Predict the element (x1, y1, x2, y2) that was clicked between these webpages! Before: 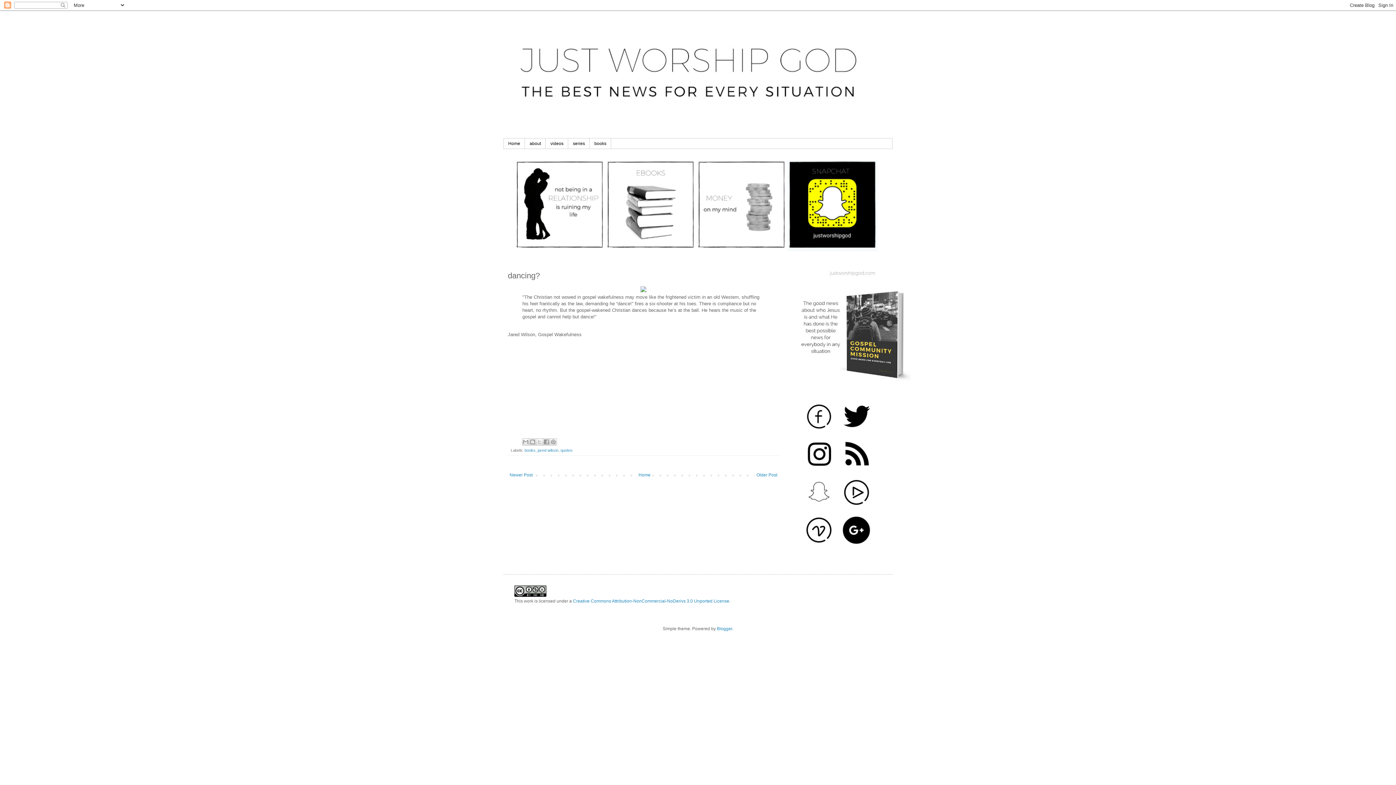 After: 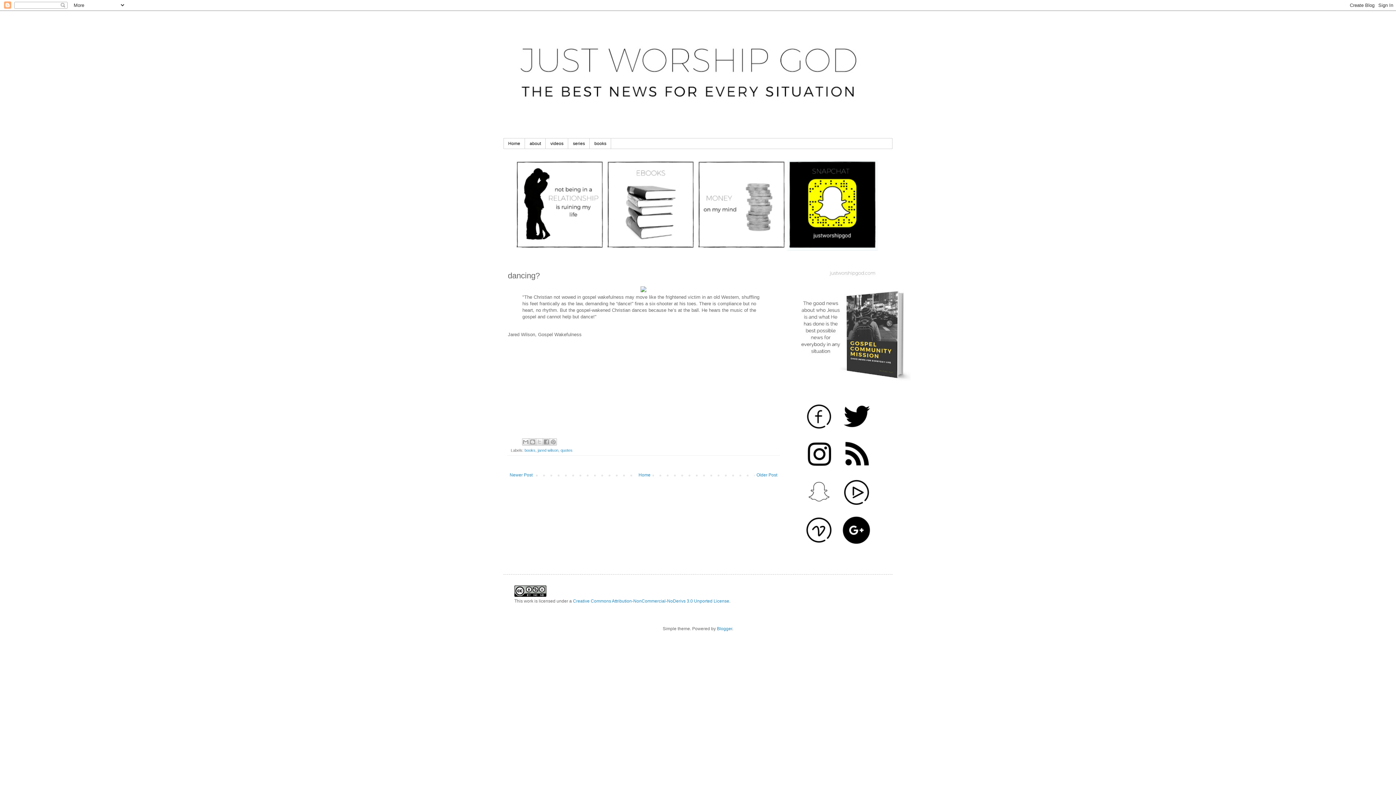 Action: bbox: (838, 469, 875, 475)